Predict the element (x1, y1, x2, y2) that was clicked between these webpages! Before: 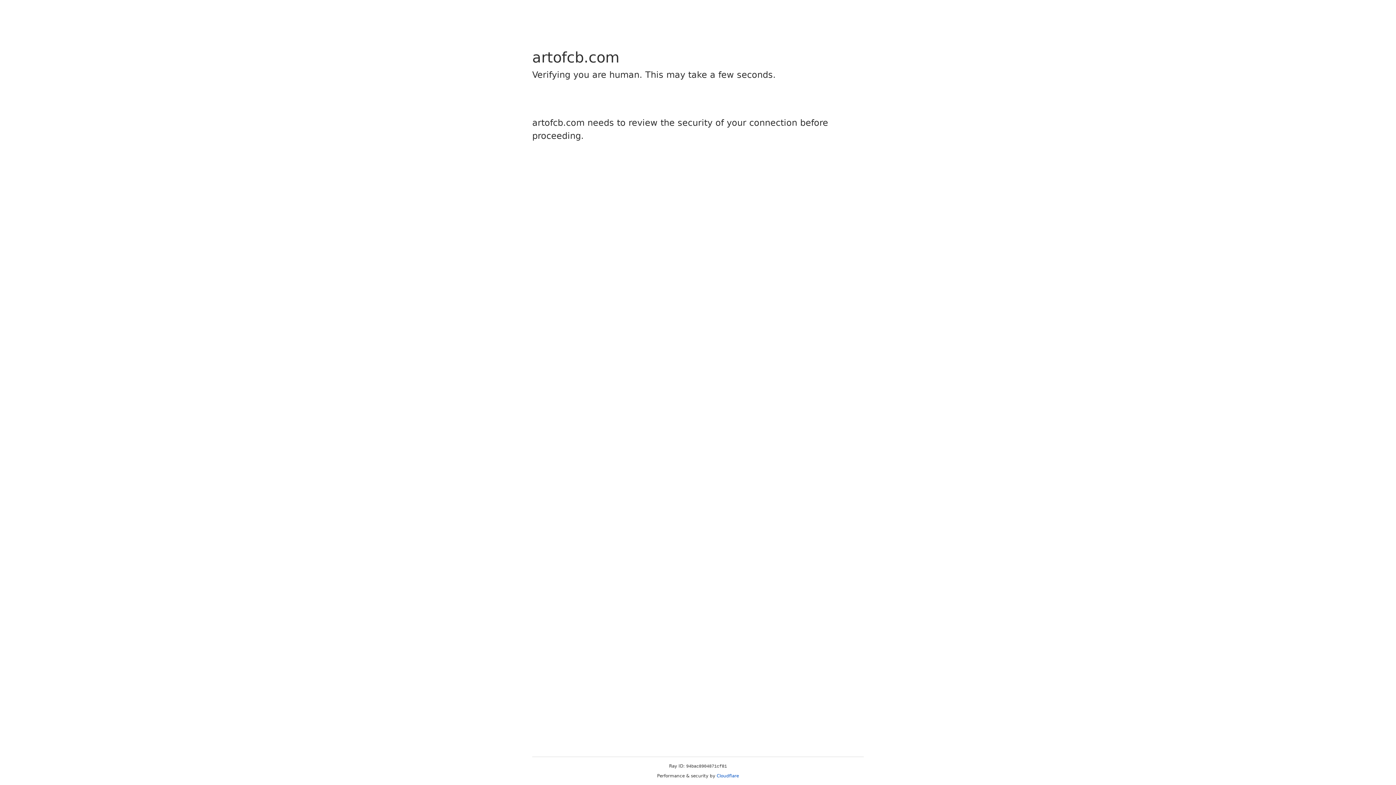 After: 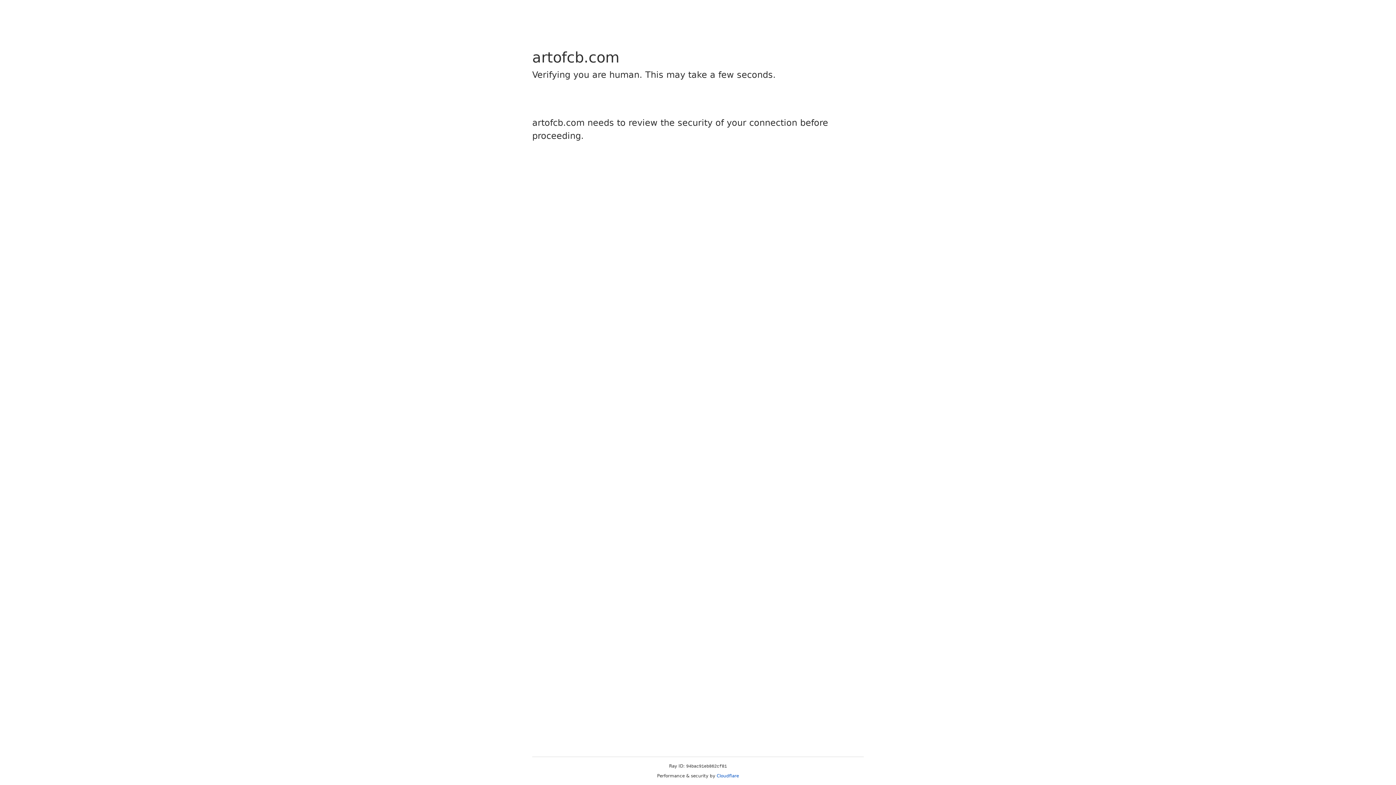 Action: bbox: (716, 773, 739, 778) label: Cloudflare